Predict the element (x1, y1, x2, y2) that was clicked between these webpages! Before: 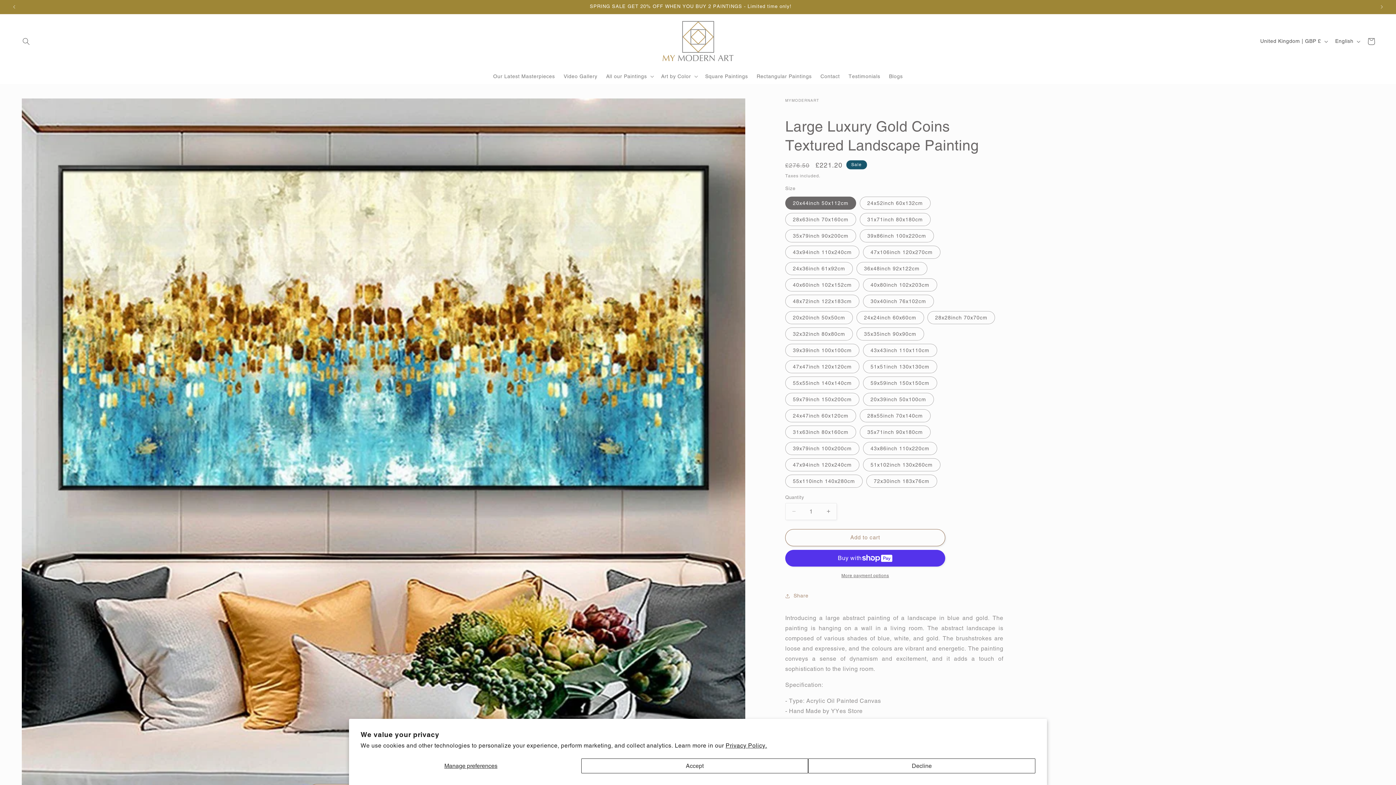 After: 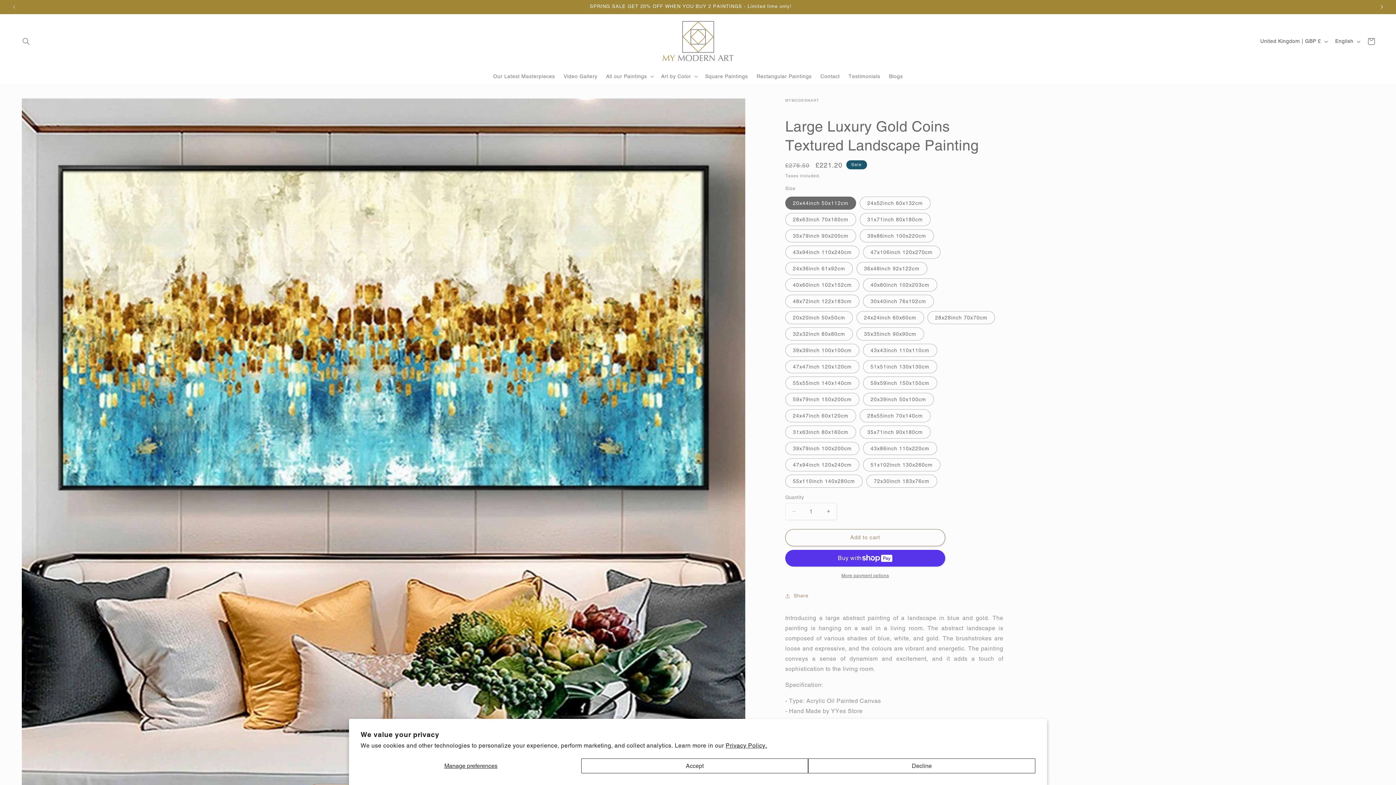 Action: bbox: (1374, 0, 1390, 13) label: Next announcement